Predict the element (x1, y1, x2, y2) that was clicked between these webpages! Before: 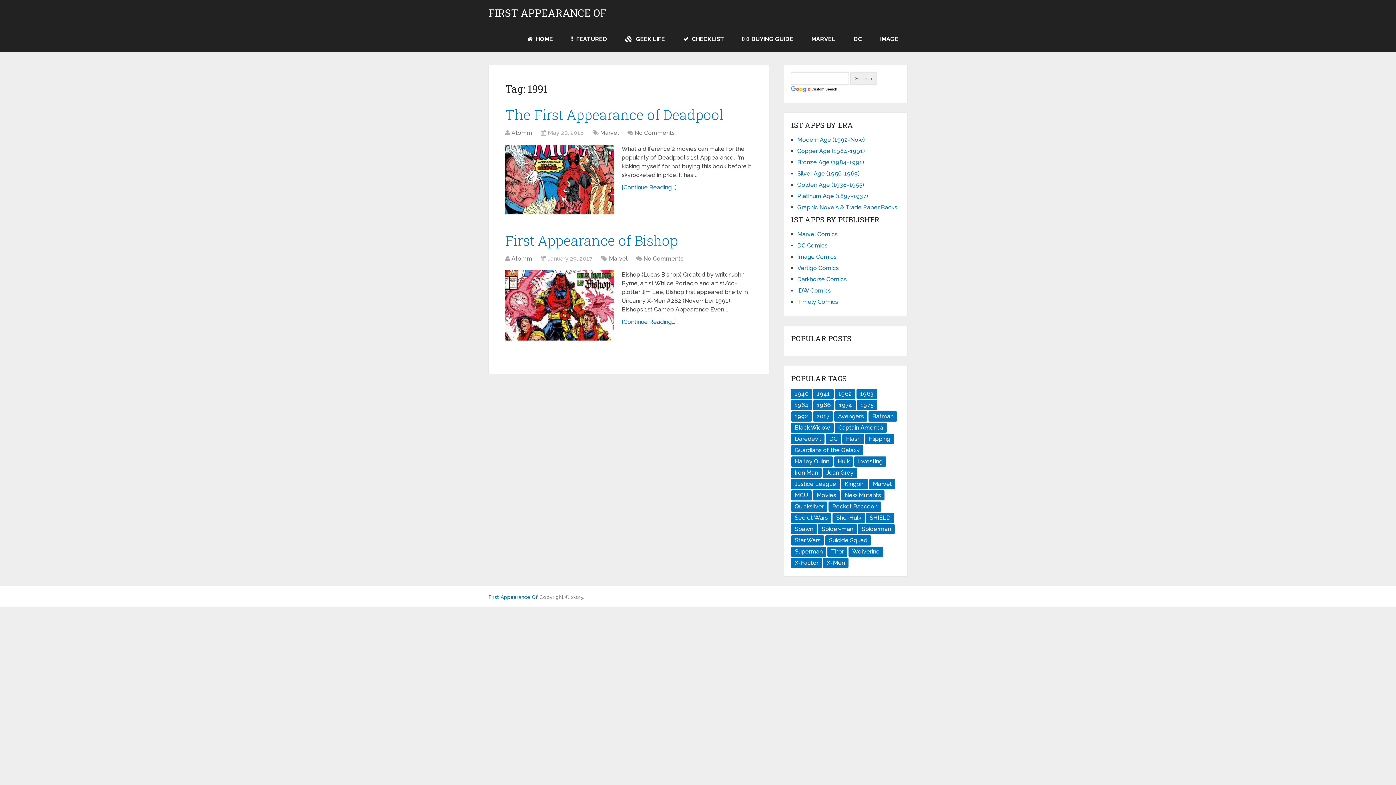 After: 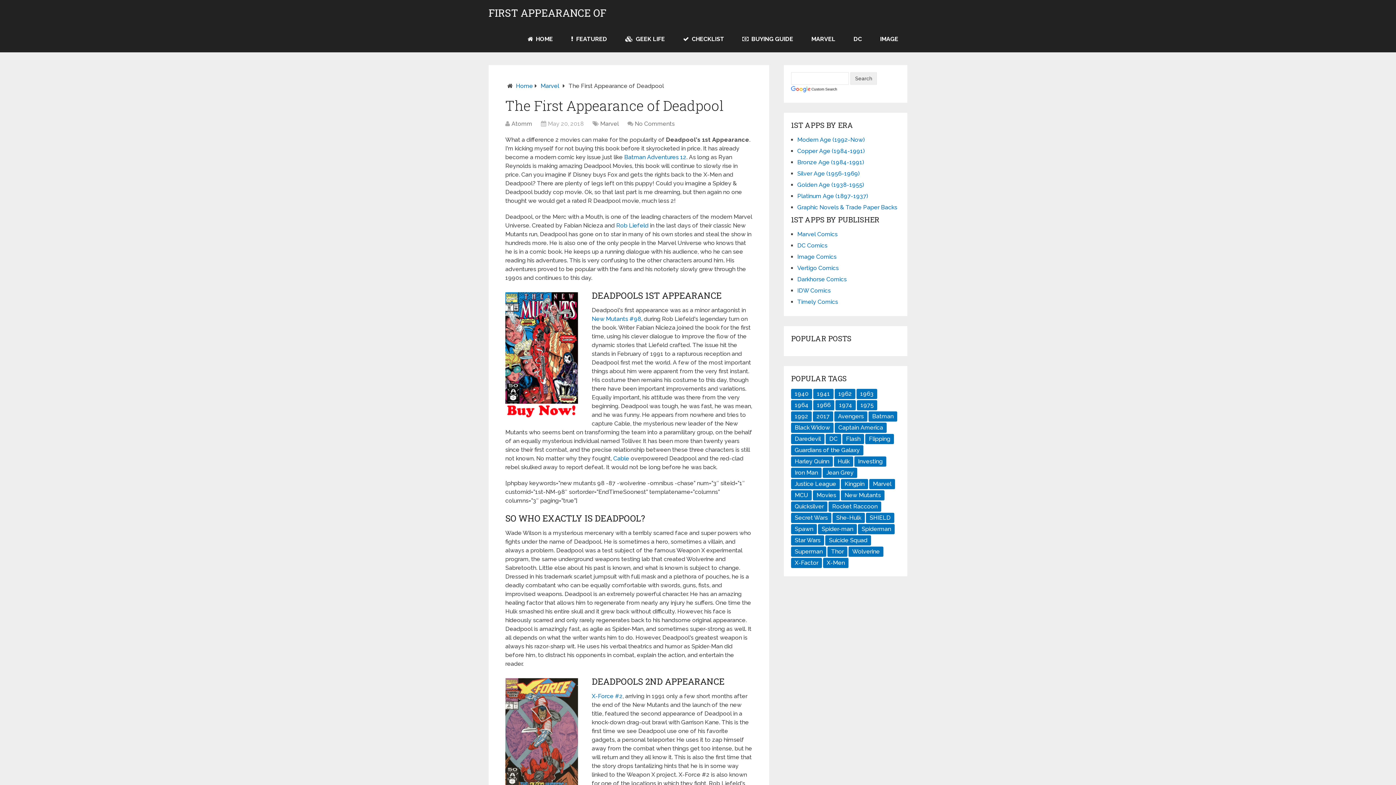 Action: bbox: (505, 144, 614, 214)